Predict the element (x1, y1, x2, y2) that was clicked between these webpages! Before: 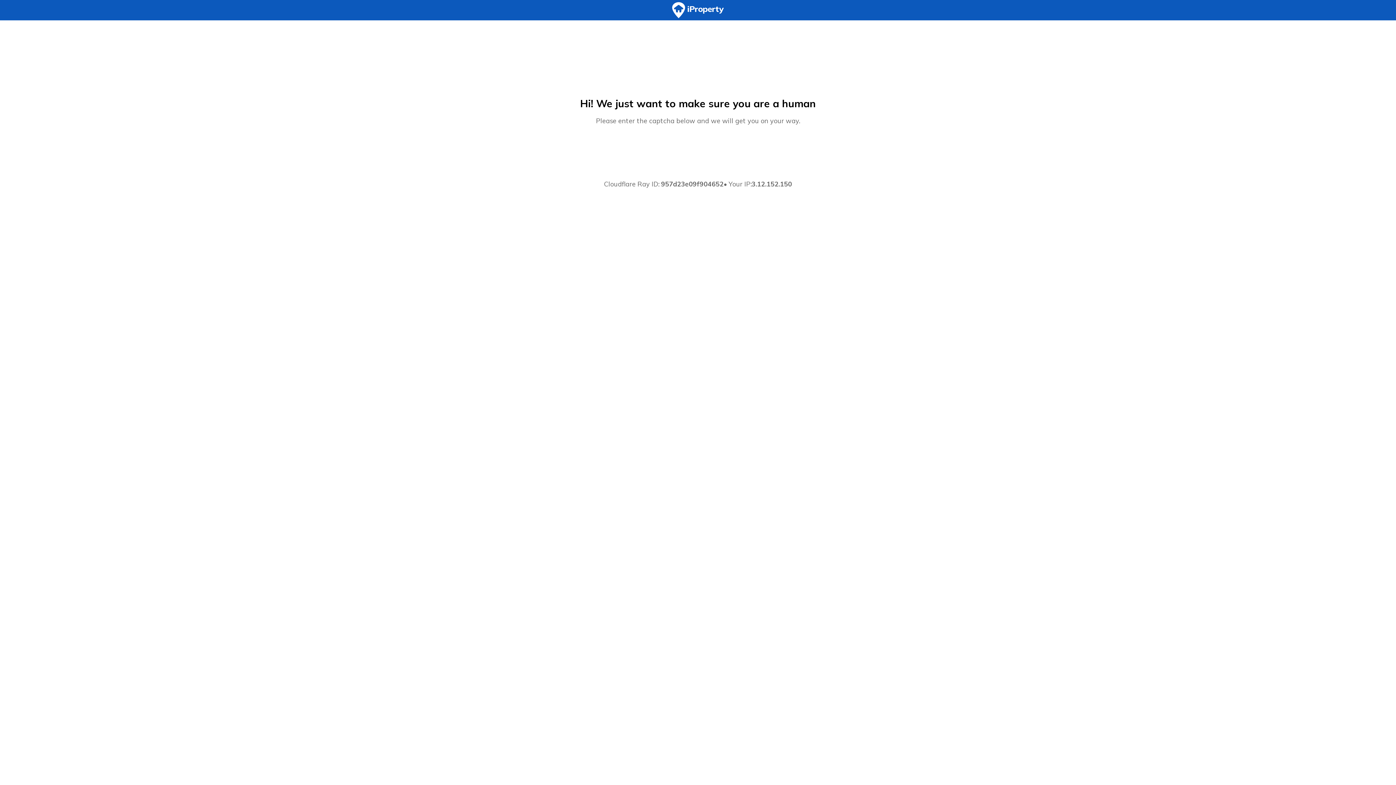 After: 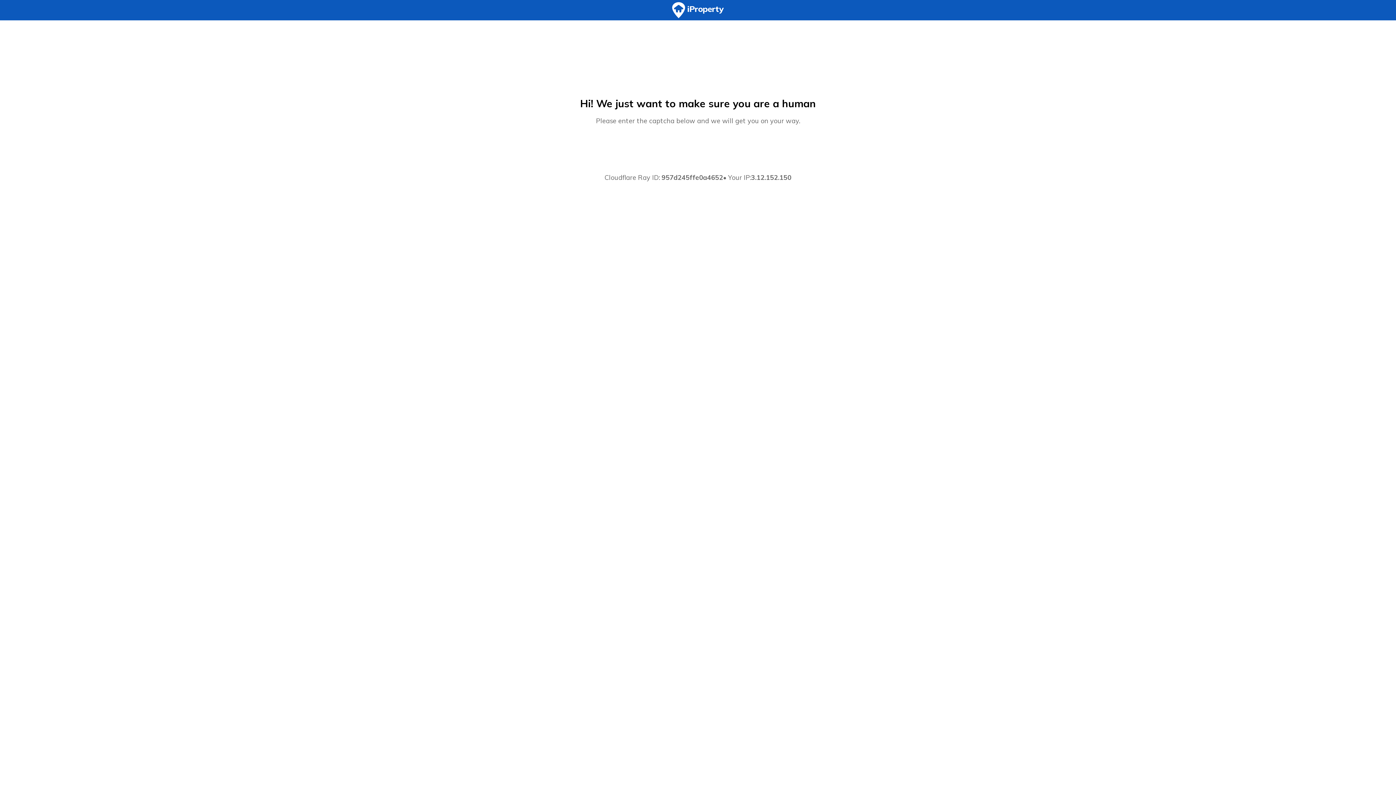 Action: bbox: (0, 0, 1396, 20)